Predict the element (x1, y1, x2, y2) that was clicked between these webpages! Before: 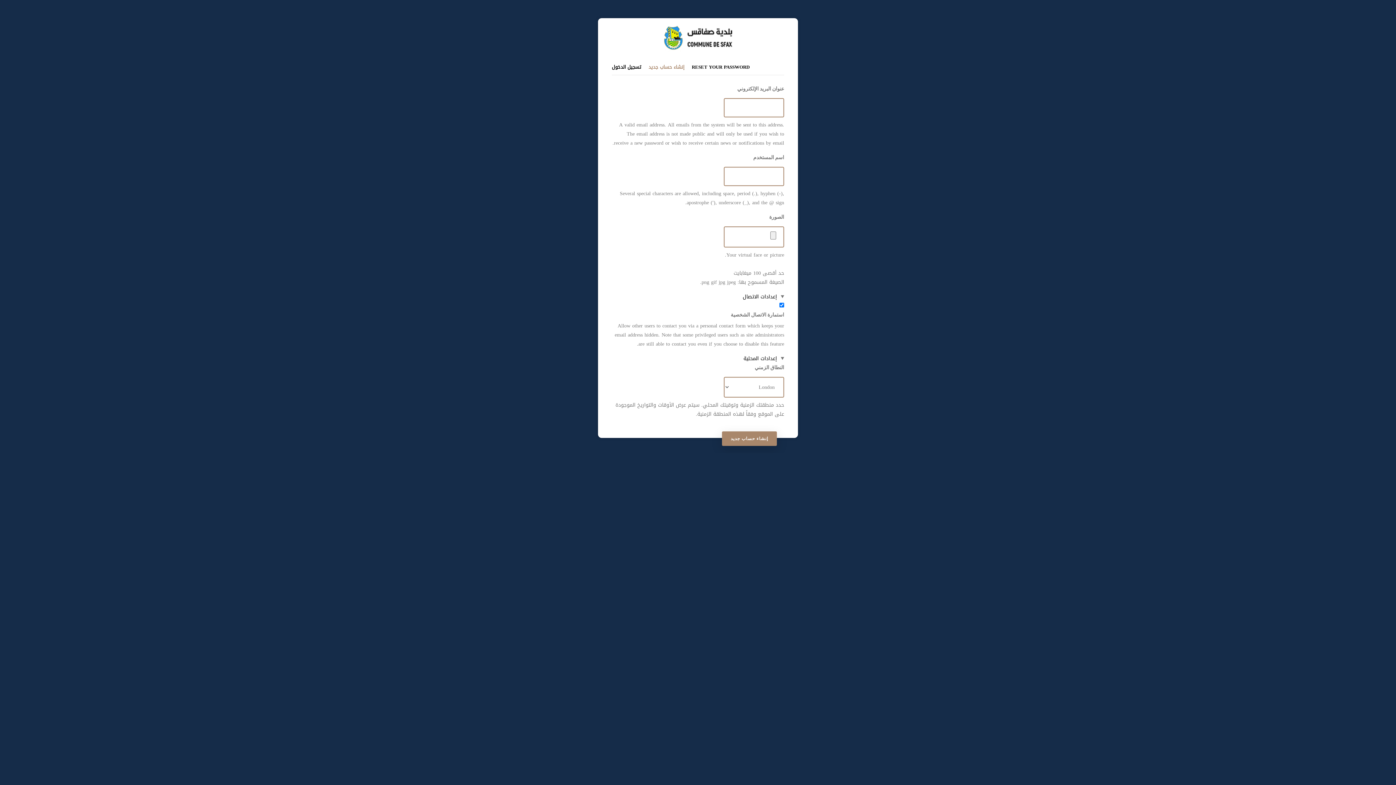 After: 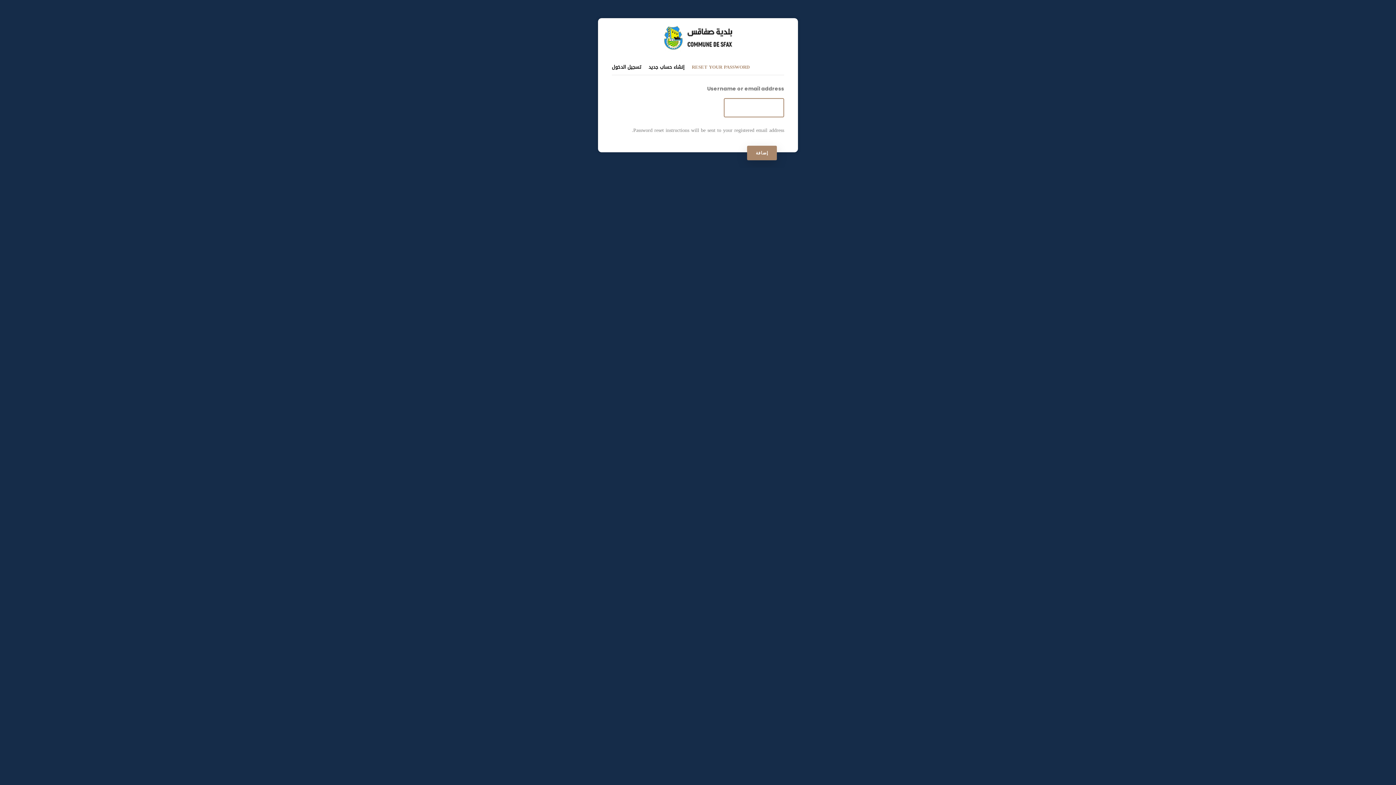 Action: bbox: (692, 59, 757, 71) label: RESET YOUR PASSWORD